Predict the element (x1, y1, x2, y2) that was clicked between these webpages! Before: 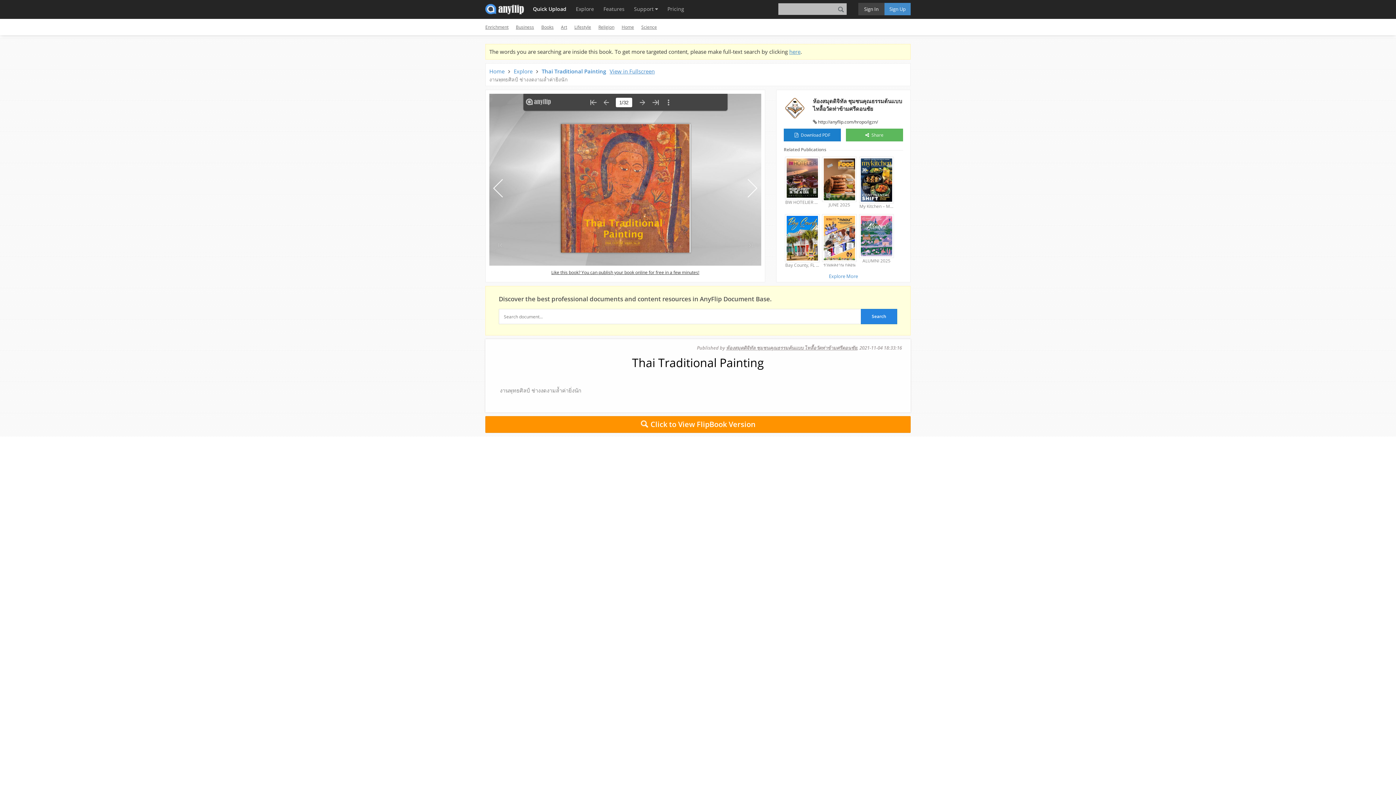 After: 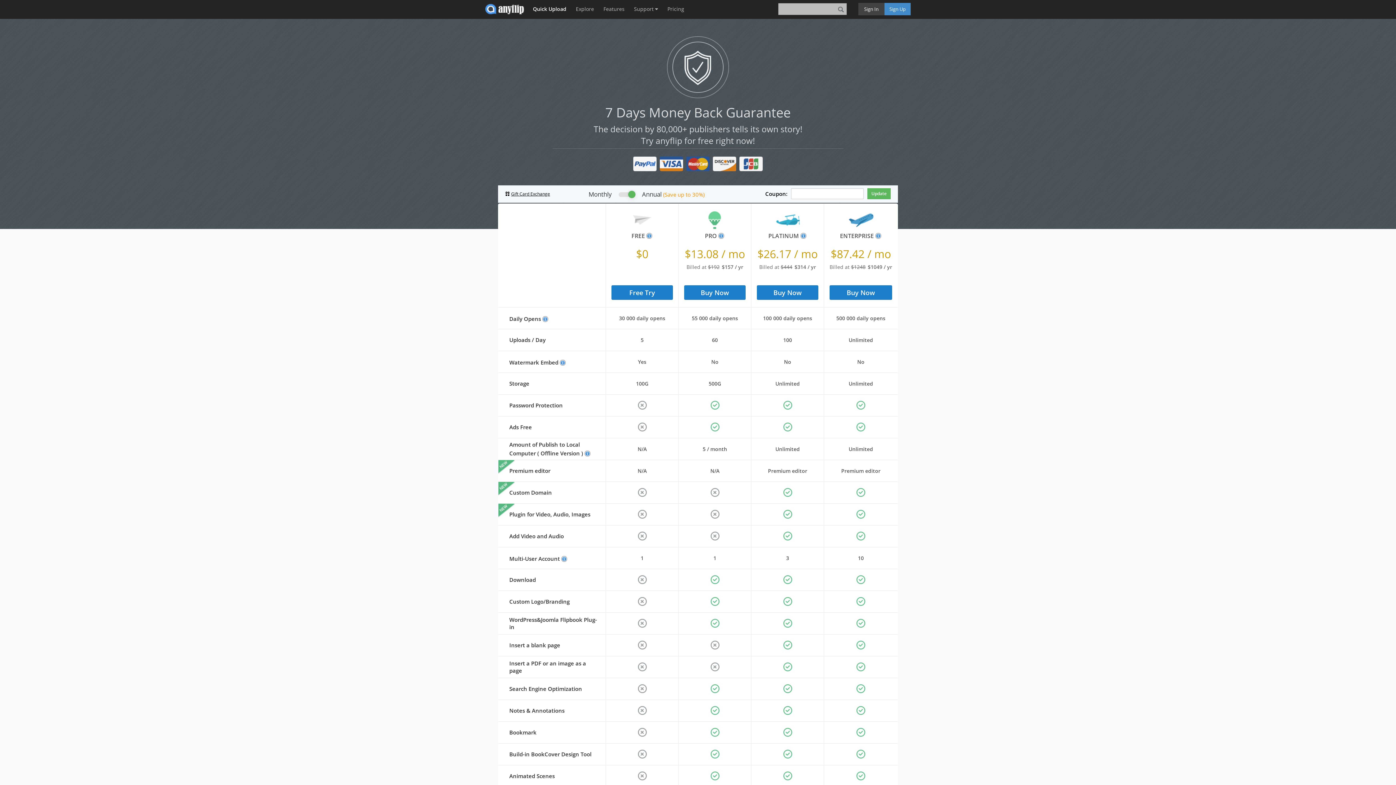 Action: bbox: (664, 0, 688, 18) label: Pricing